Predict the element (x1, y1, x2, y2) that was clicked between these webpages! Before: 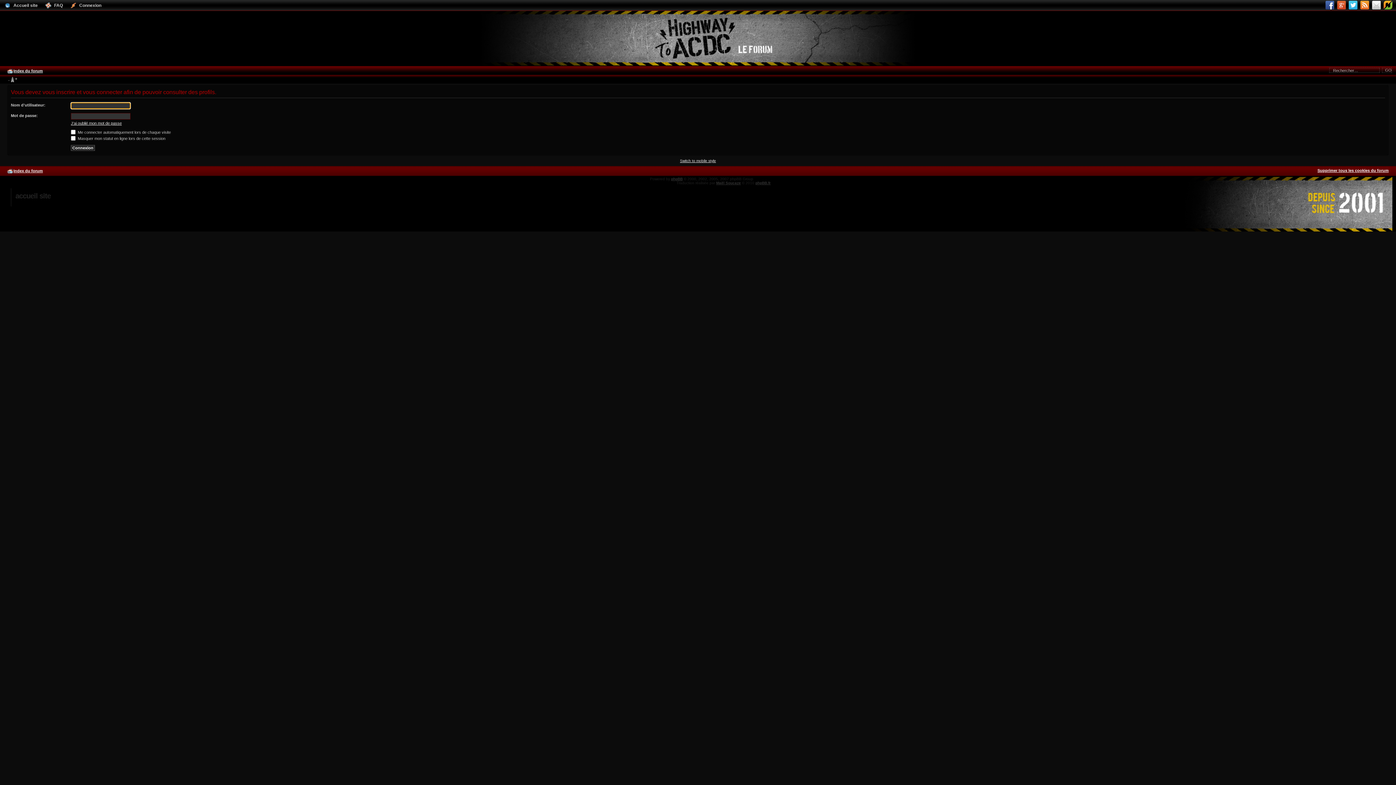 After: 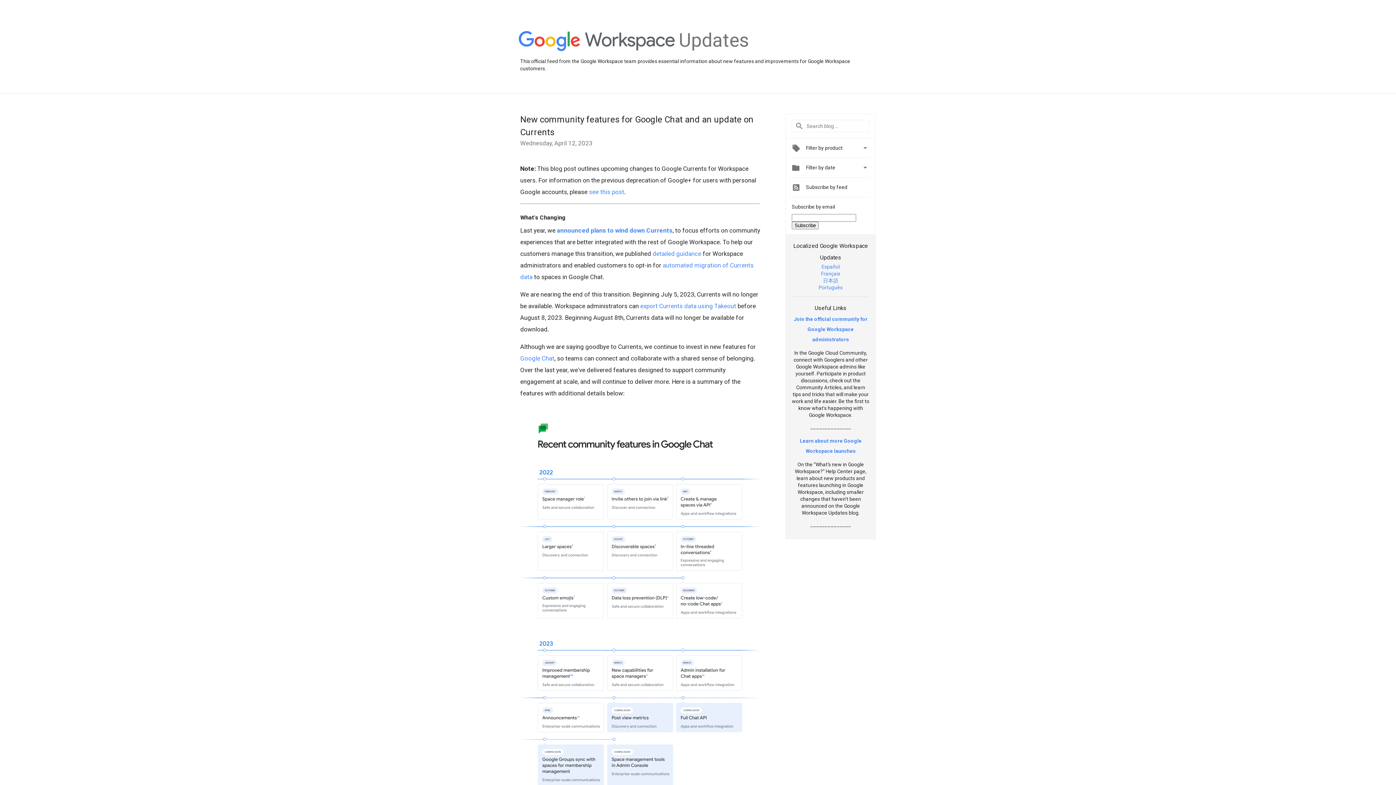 Action: bbox: (1334, 0, 1346, 10)